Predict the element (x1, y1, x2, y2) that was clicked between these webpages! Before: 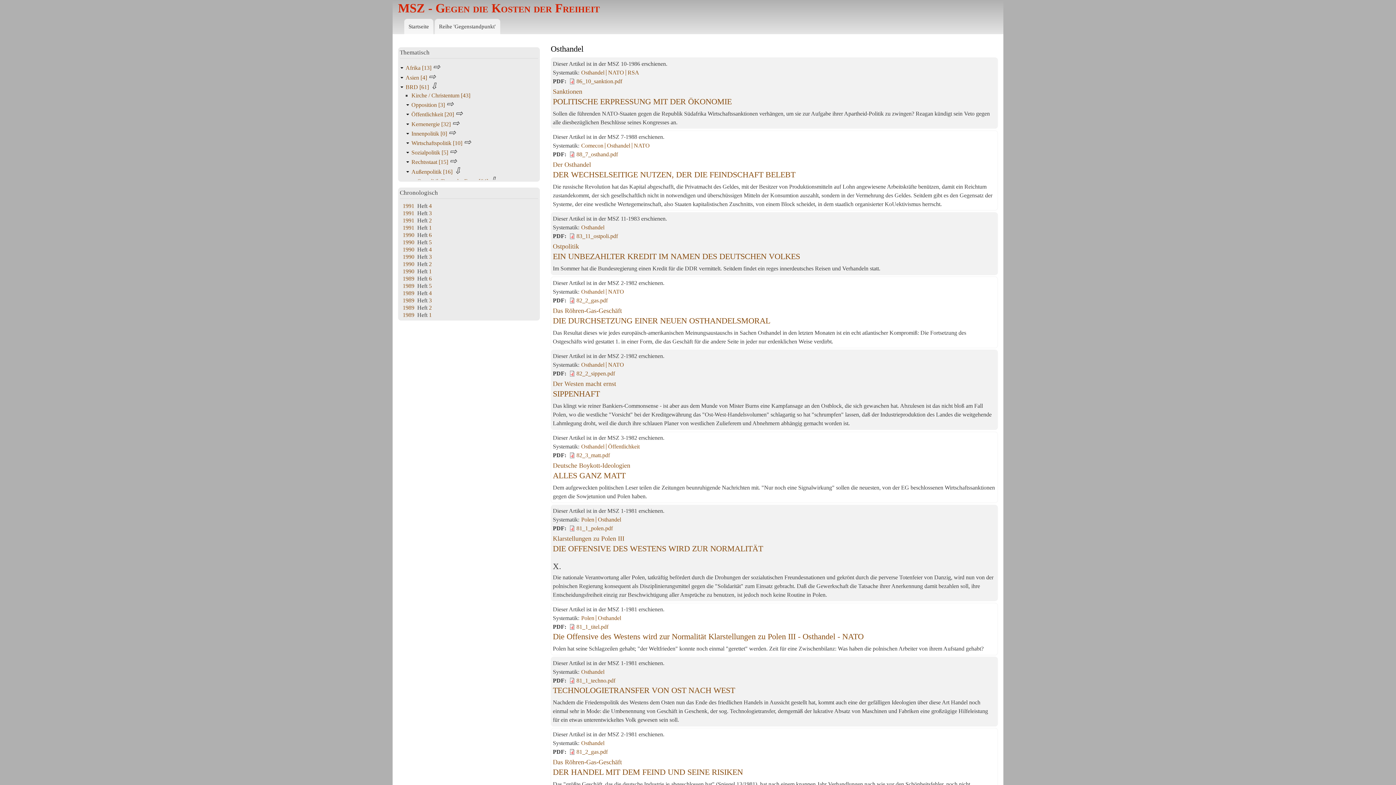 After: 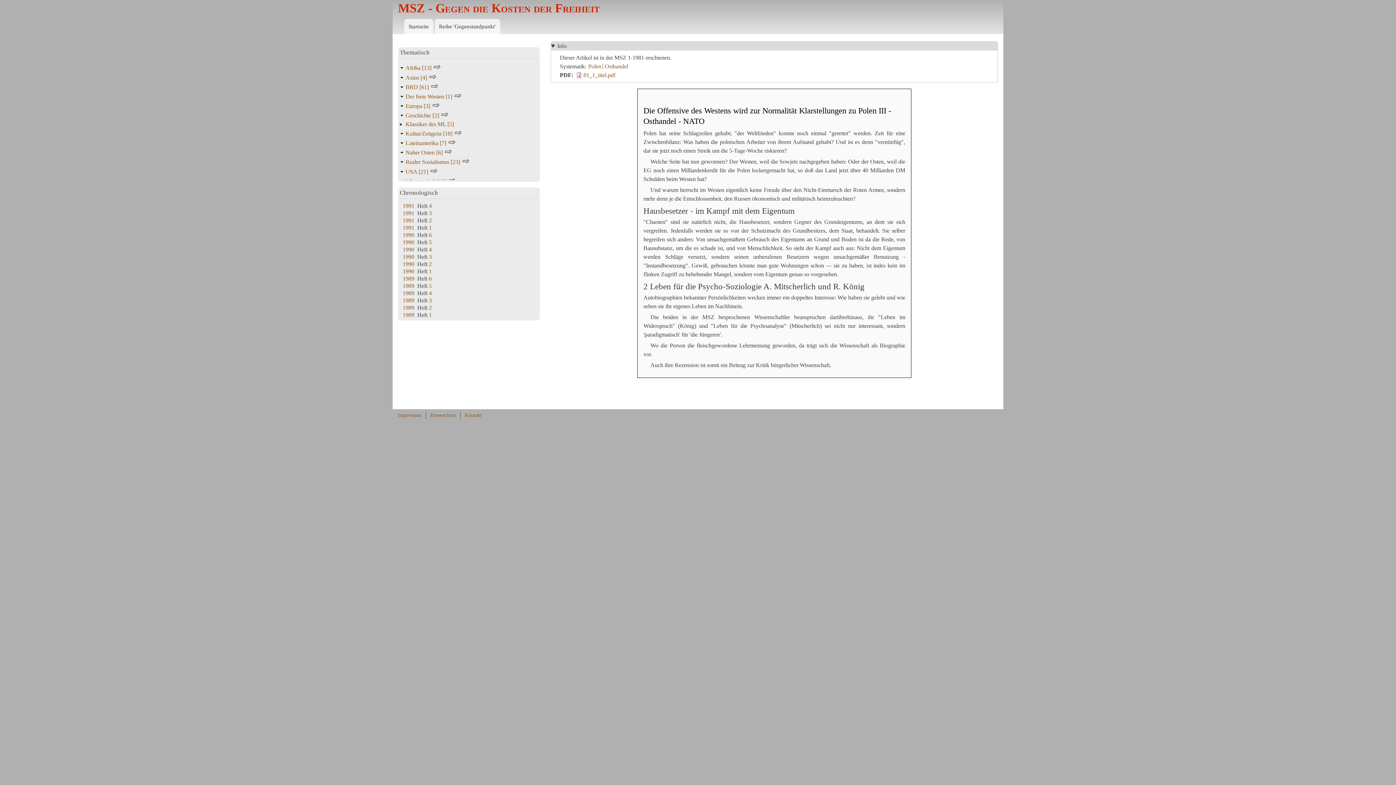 Action: bbox: (553, 632, 863, 641) label: Die Offensive des Westens wird zur Normalität Klarstellungen zu Polen III - Osthandel - NATO